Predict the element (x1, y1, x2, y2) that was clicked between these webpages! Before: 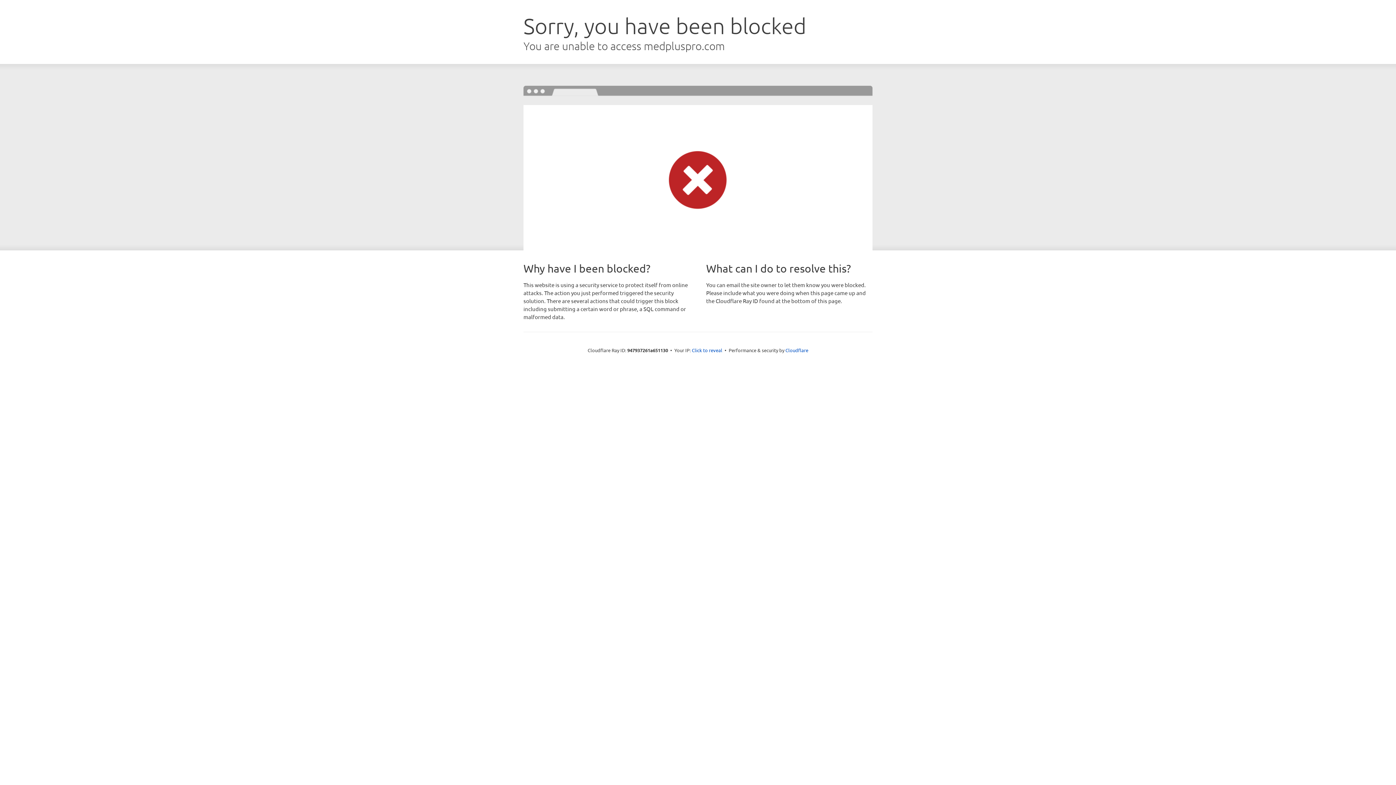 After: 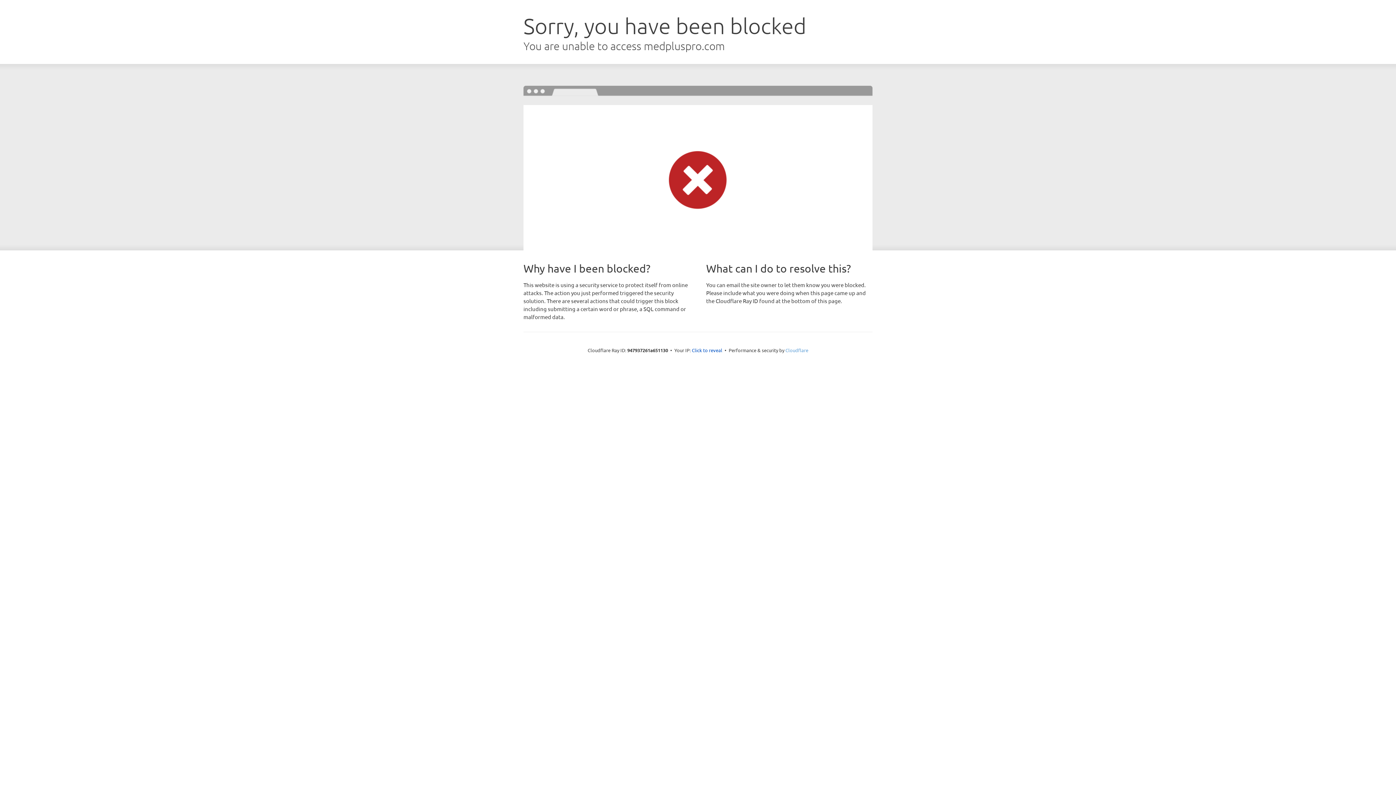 Action: label: Cloudflare bbox: (785, 347, 808, 353)